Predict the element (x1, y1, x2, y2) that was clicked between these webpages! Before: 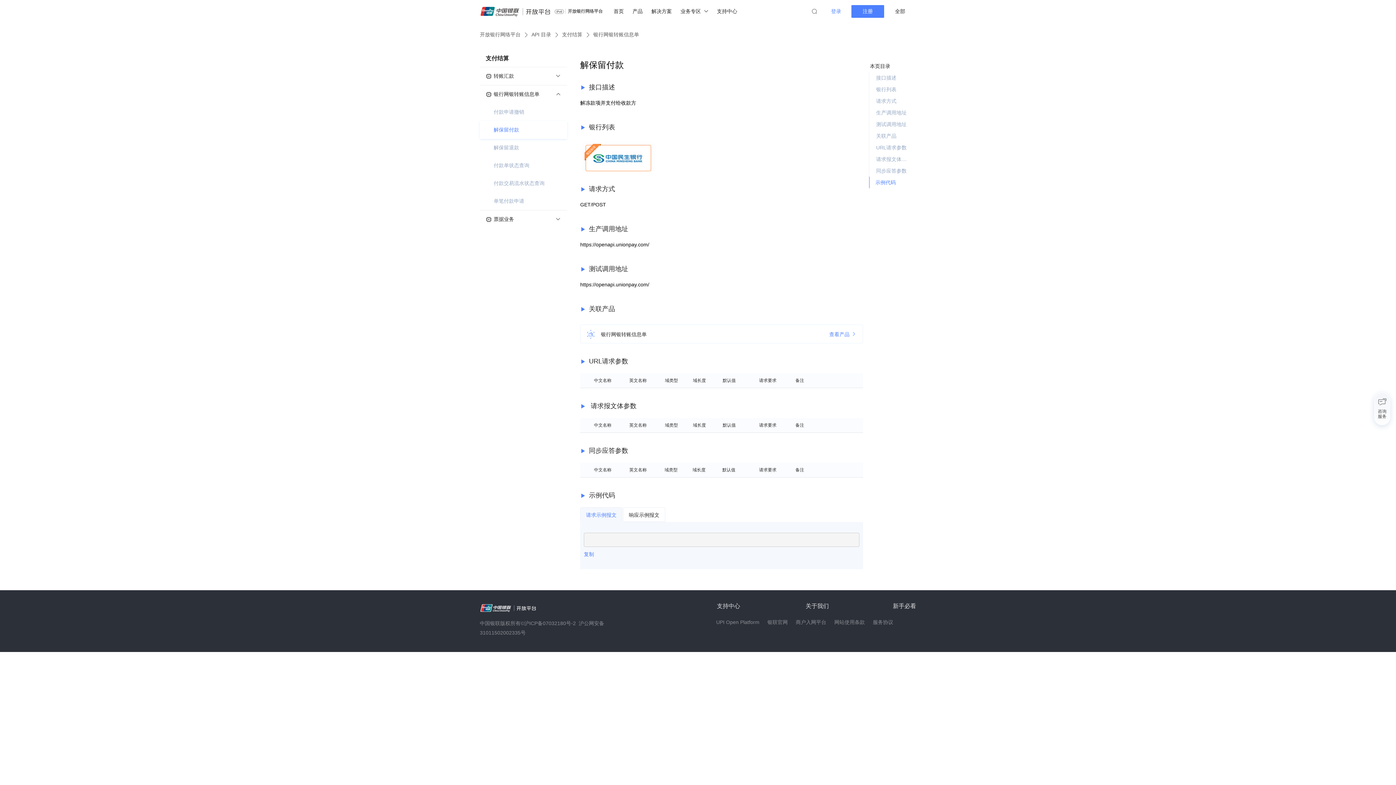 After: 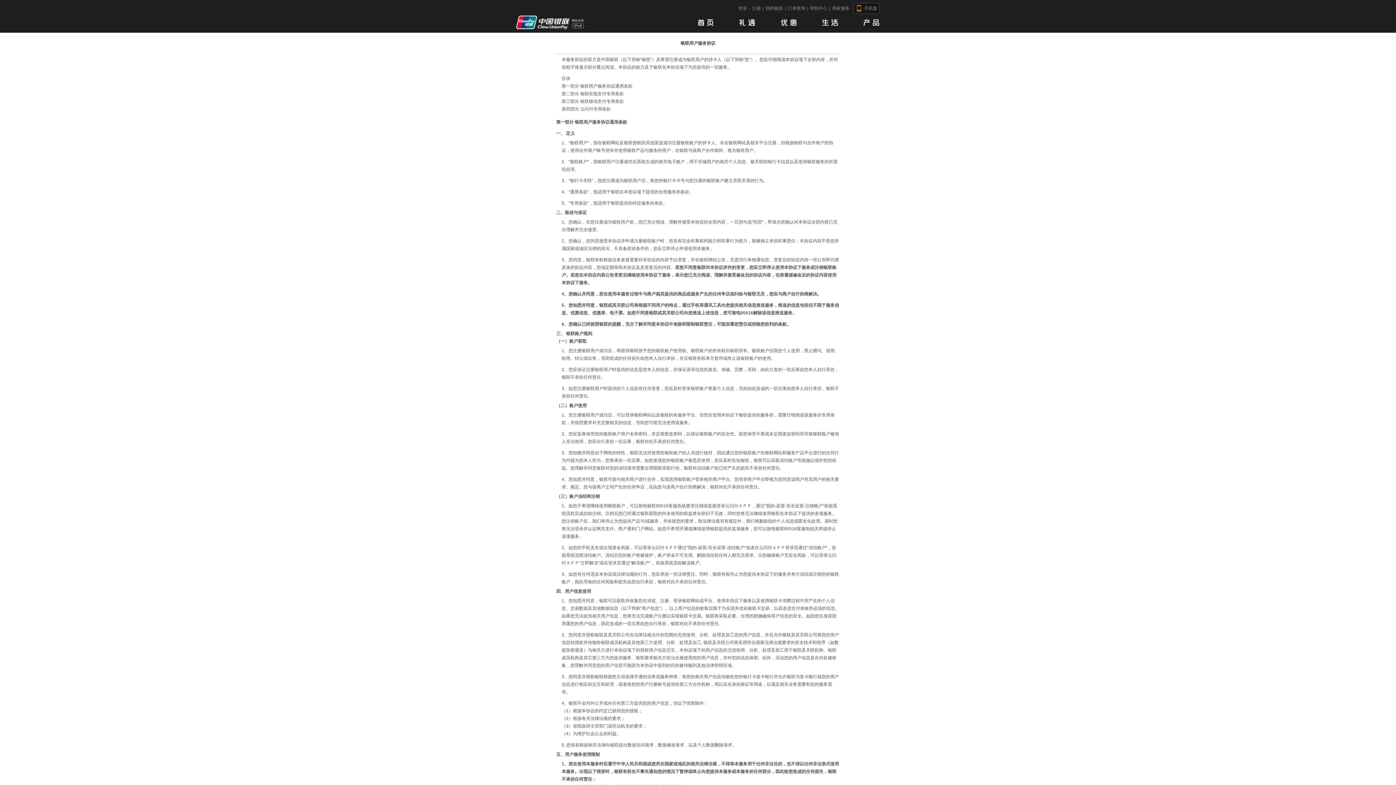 Action: bbox: (873, 619, 893, 625) label: 服务协议